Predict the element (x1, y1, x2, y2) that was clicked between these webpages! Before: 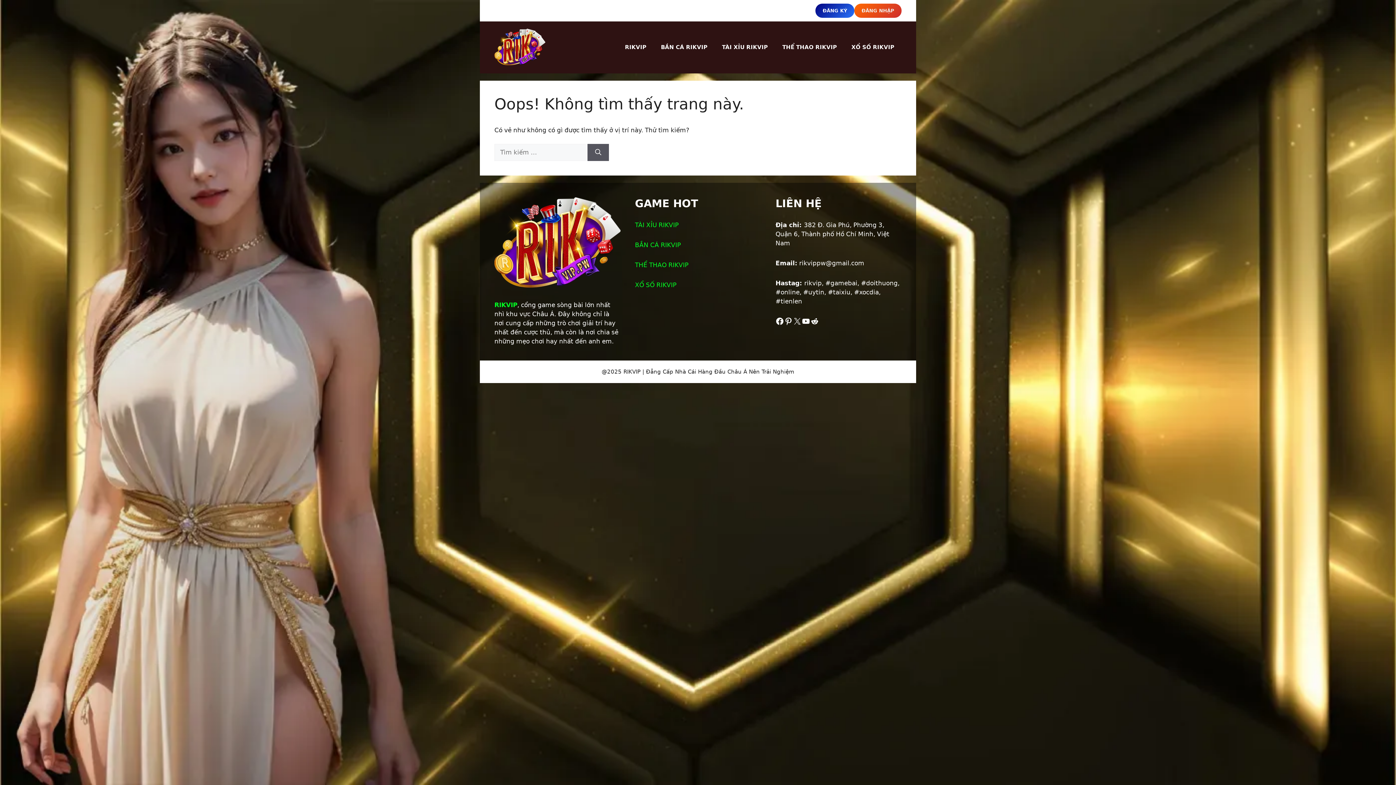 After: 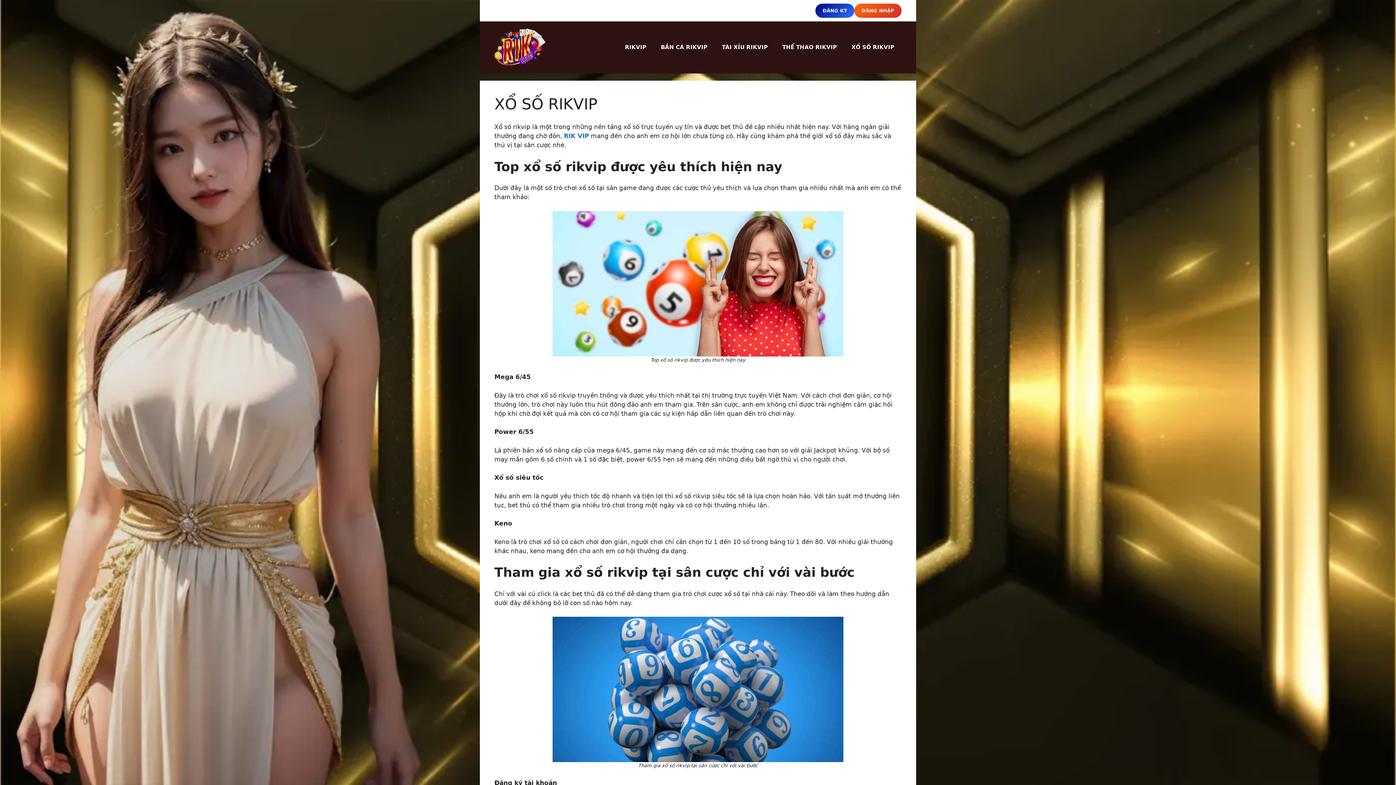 Action: bbox: (844, 36, 901, 58) label: XỔ SỐ RIKVIP